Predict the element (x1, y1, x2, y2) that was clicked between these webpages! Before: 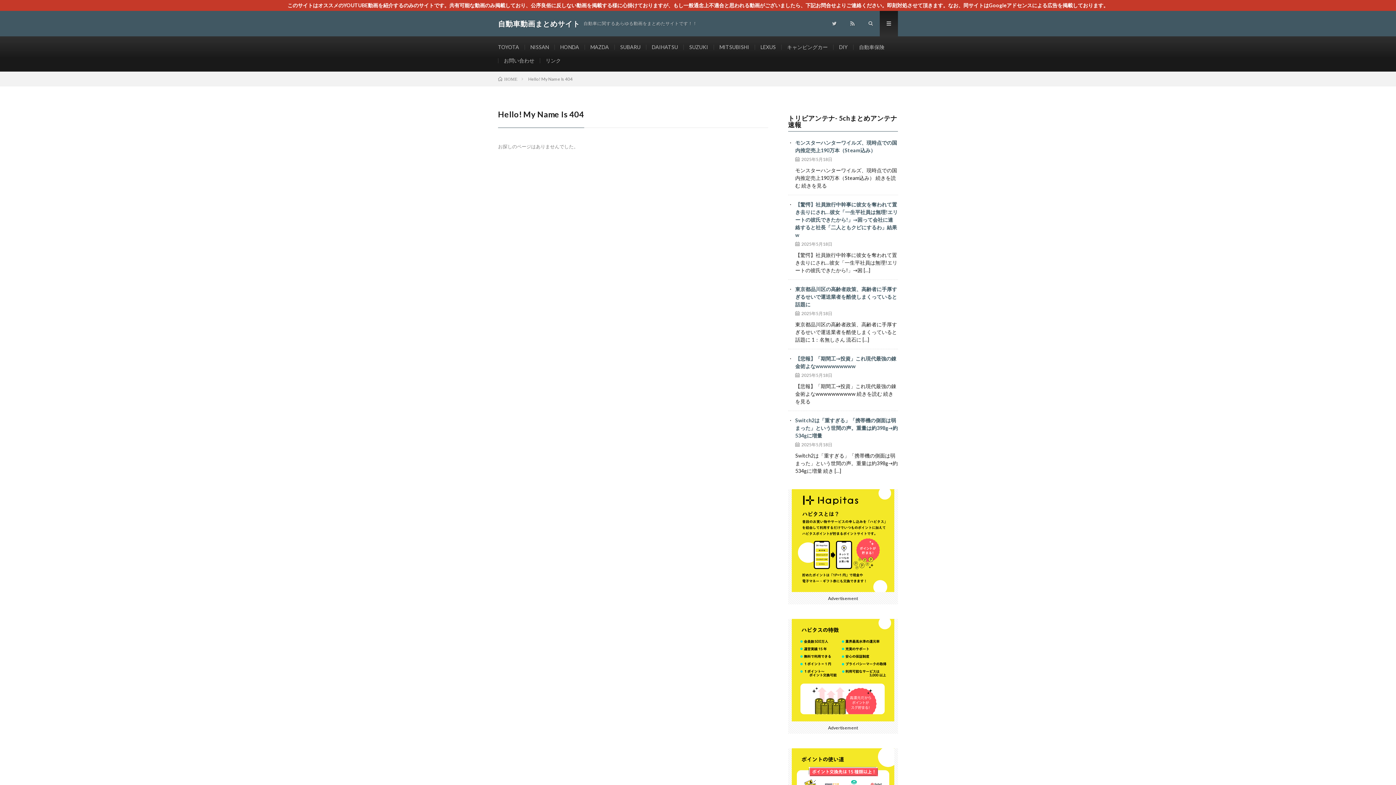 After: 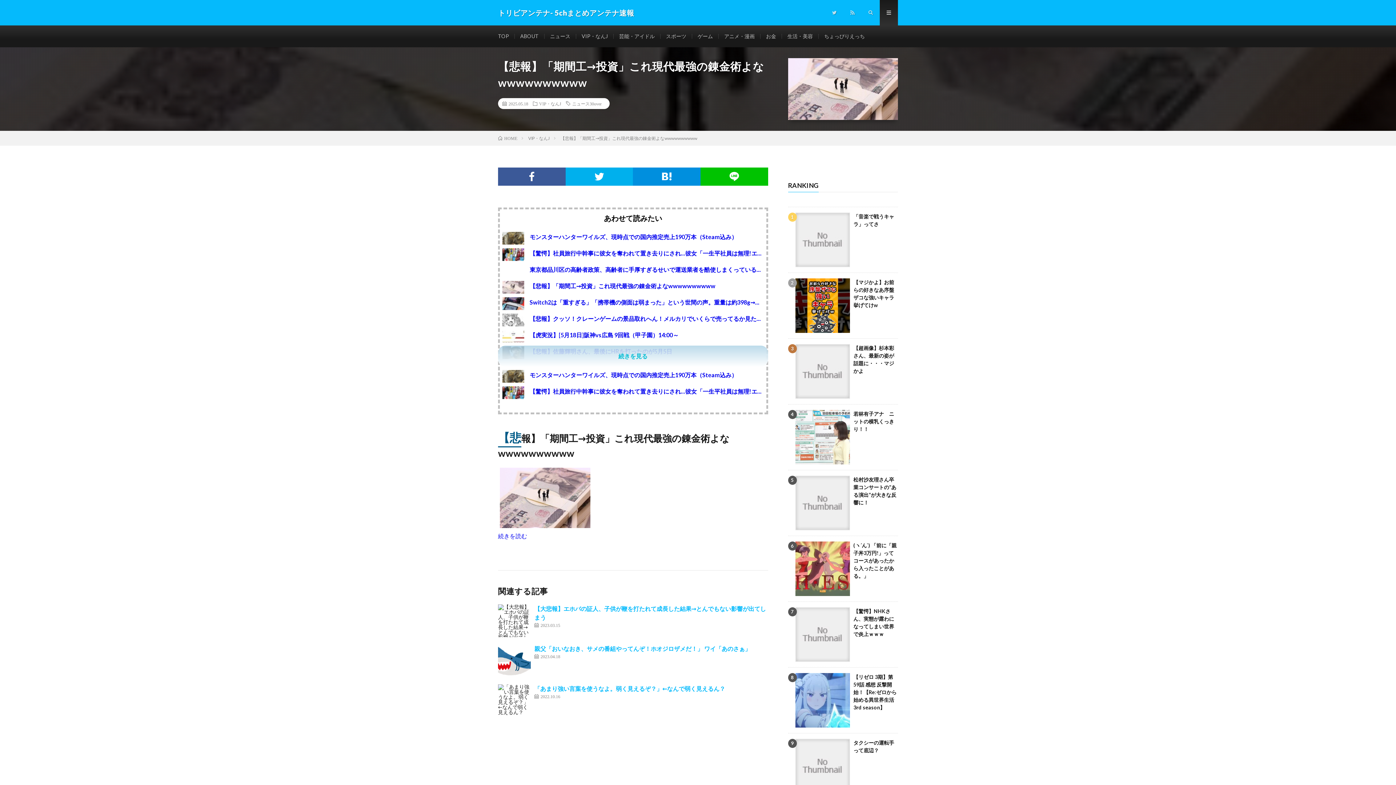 Action: label: 【悲報】「期間工→投資」これ現代最強の錬金術よなwwwwwwwwww bbox: (795, 354, 898, 370)